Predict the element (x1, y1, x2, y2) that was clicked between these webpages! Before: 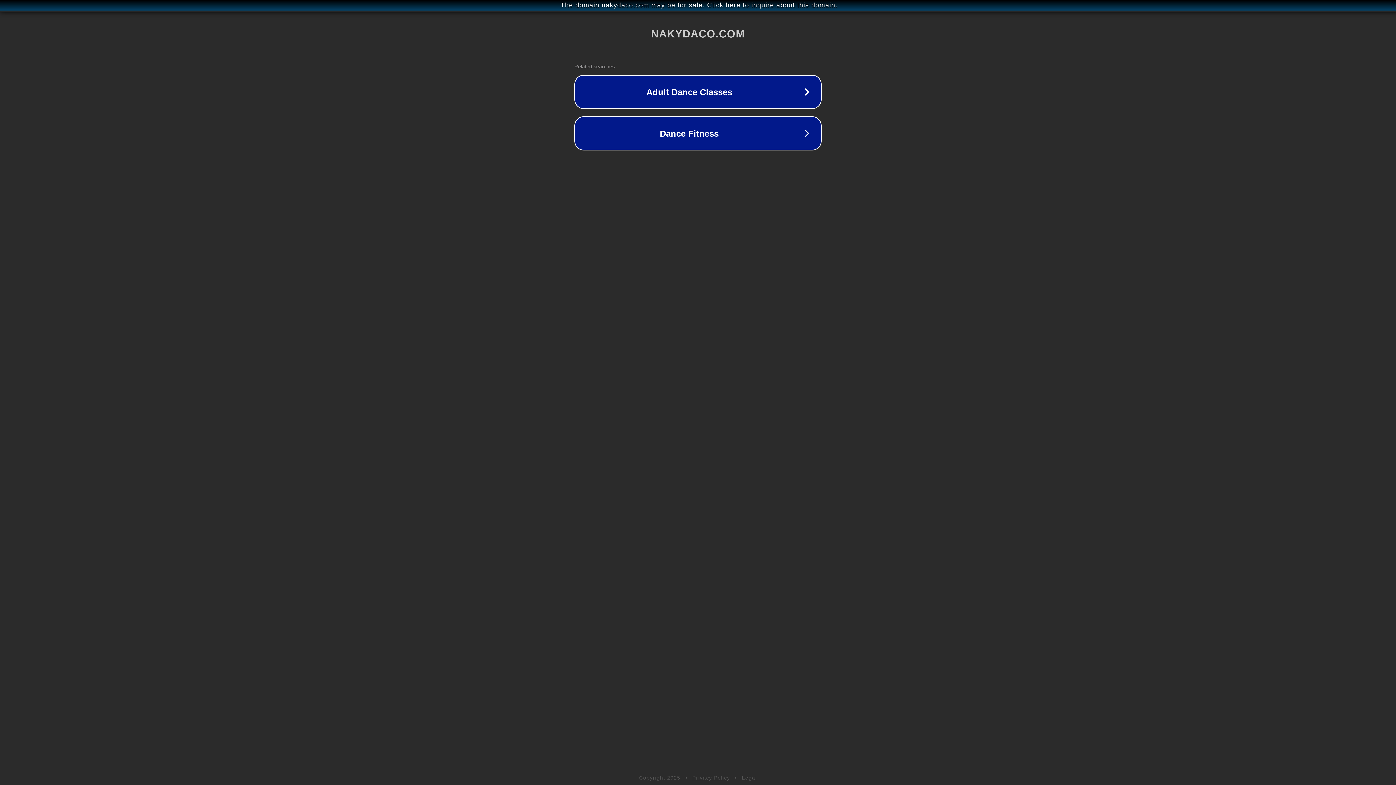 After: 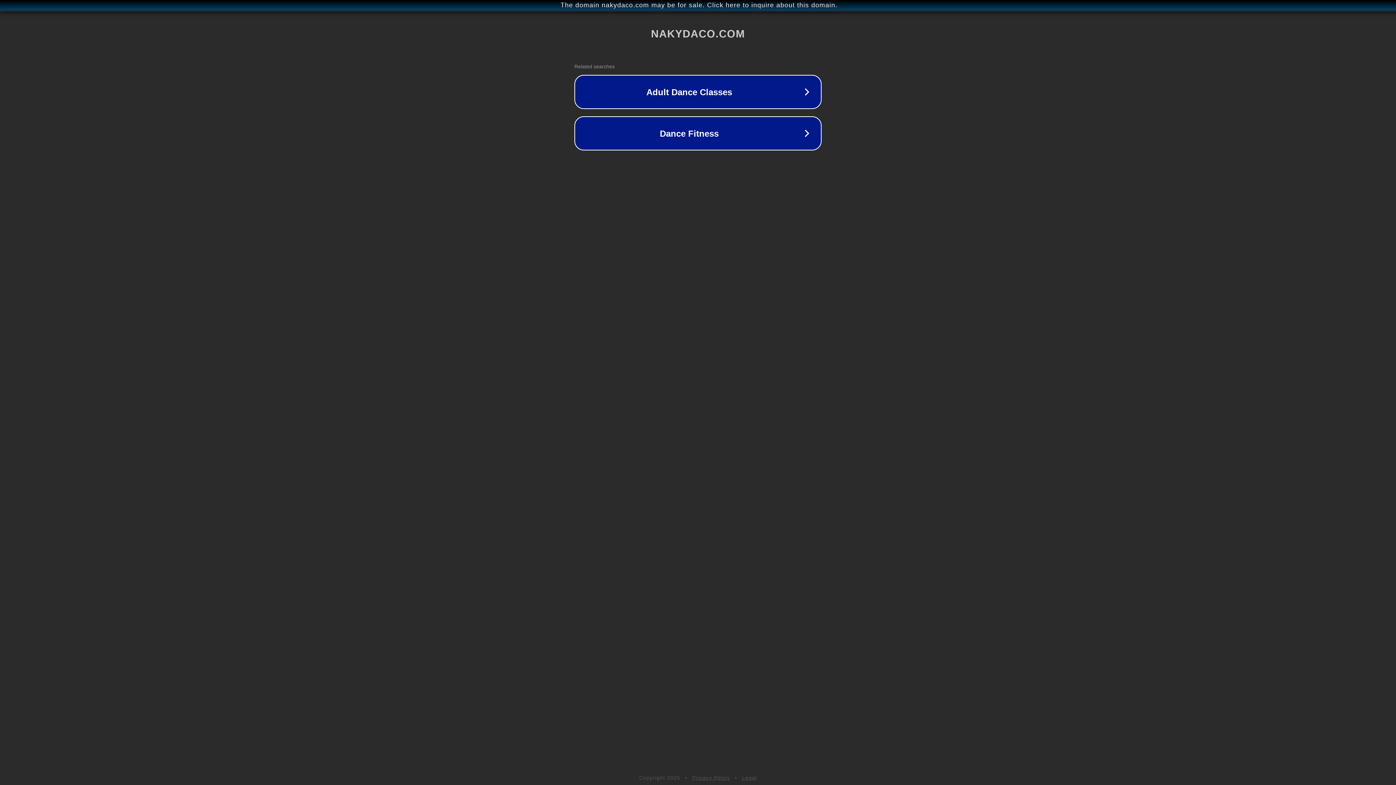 Action: bbox: (742, 775, 757, 781) label: Legal